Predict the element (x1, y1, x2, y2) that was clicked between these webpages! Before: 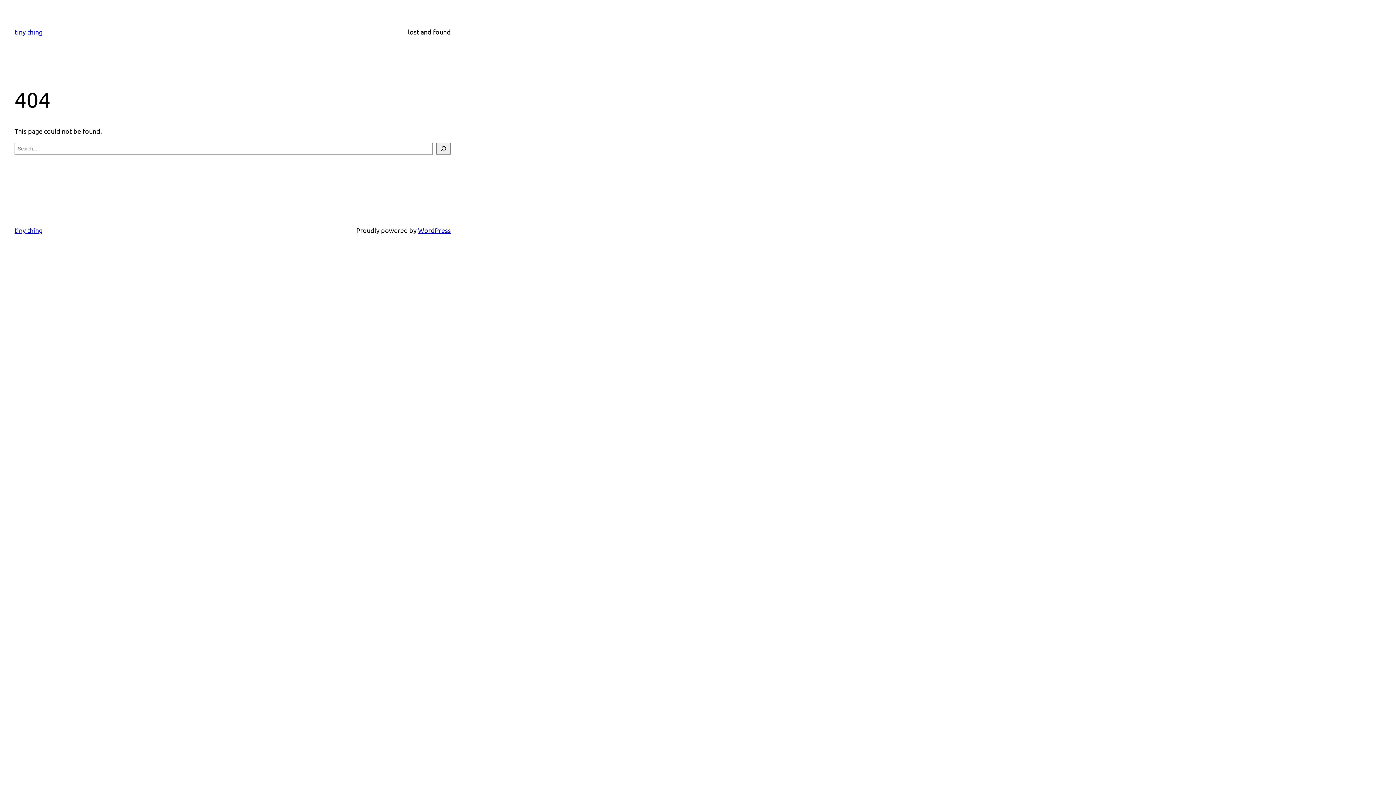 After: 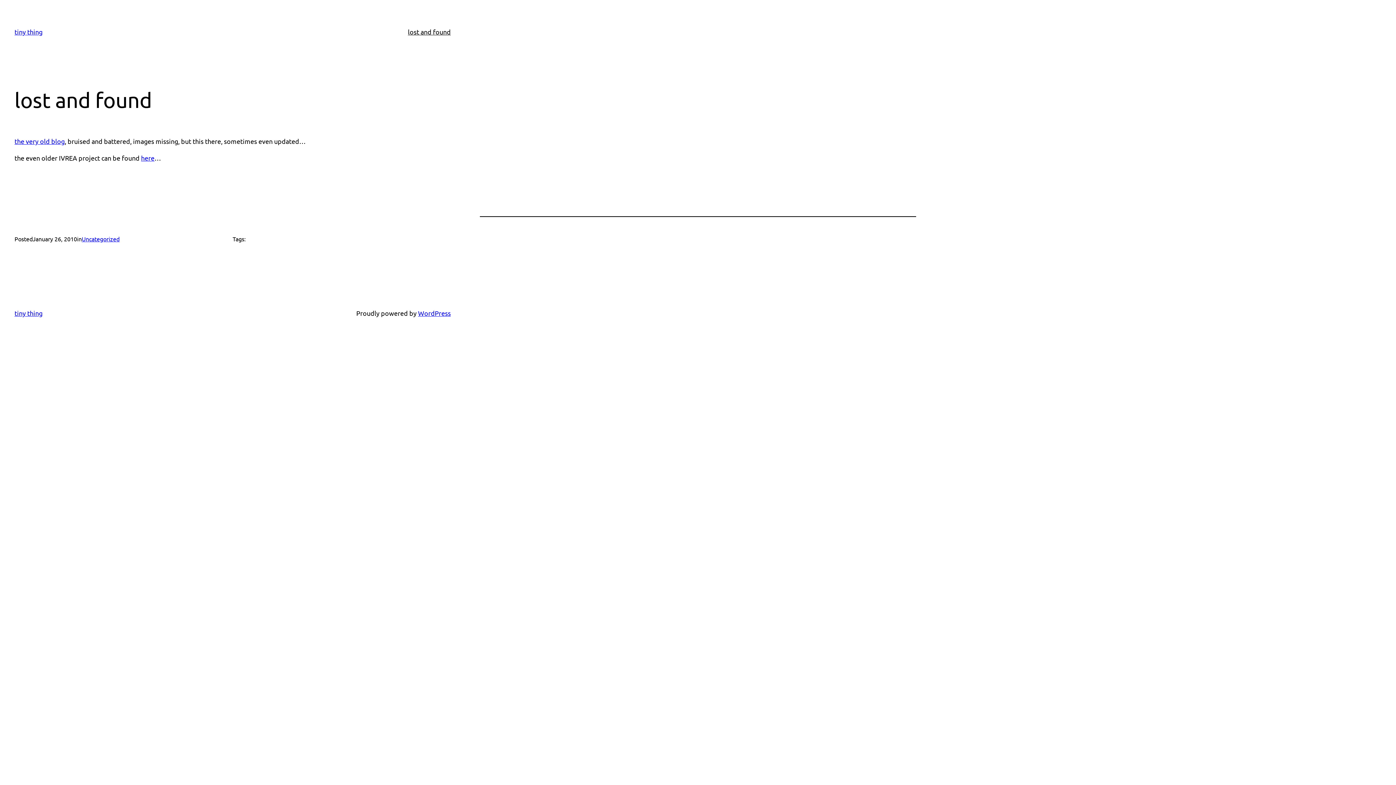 Action: label: lost and found bbox: (408, 26, 450, 37)